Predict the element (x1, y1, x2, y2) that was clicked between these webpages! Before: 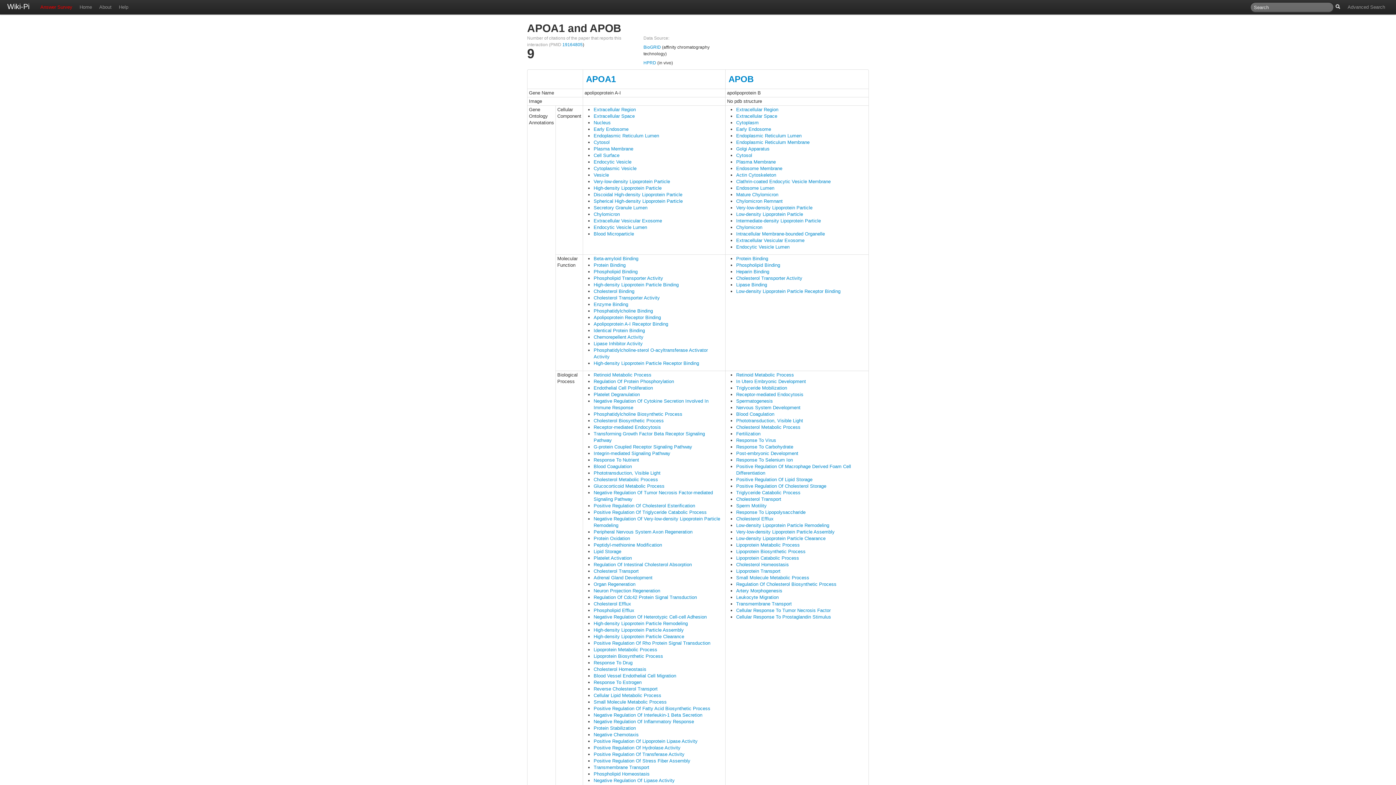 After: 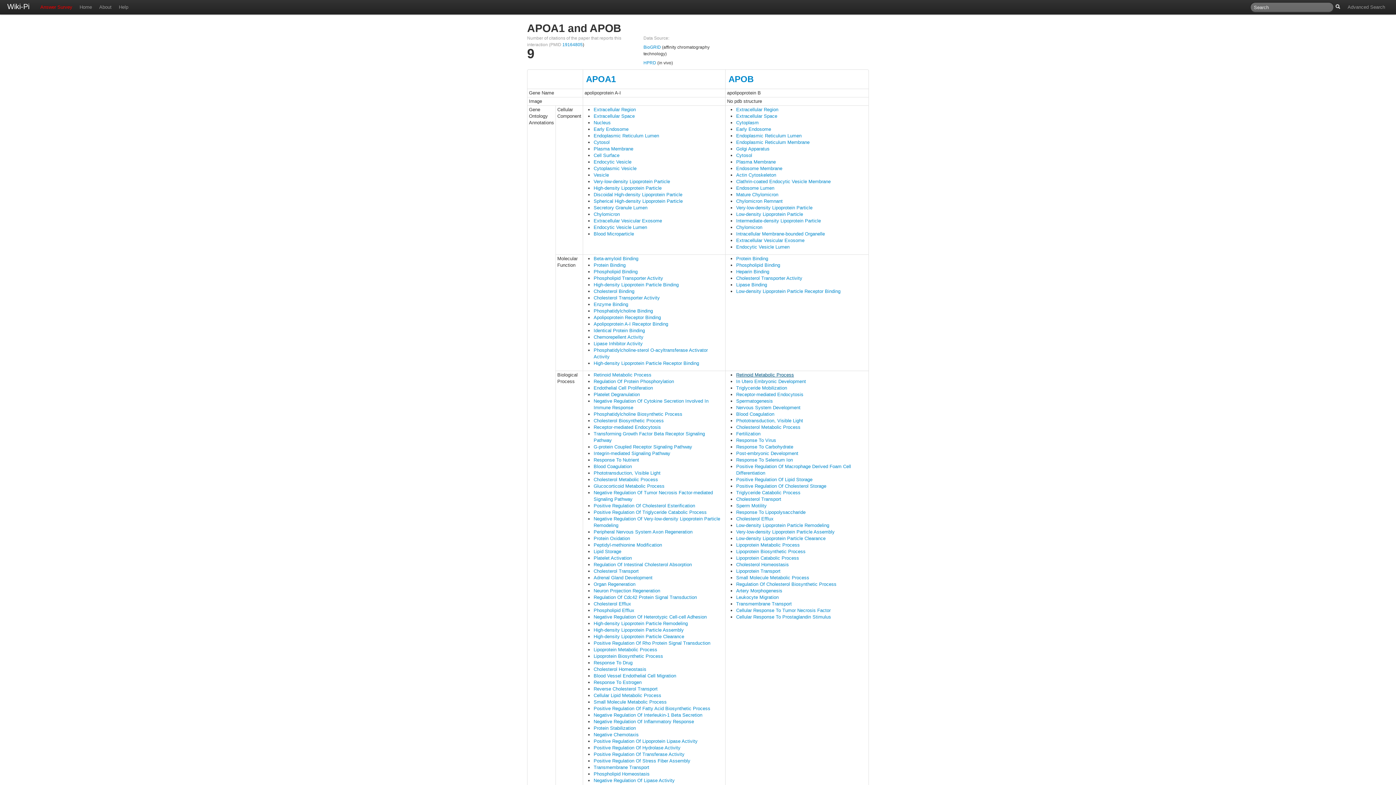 Action: label: Retinoid Metabolic Process bbox: (736, 372, 794, 377)